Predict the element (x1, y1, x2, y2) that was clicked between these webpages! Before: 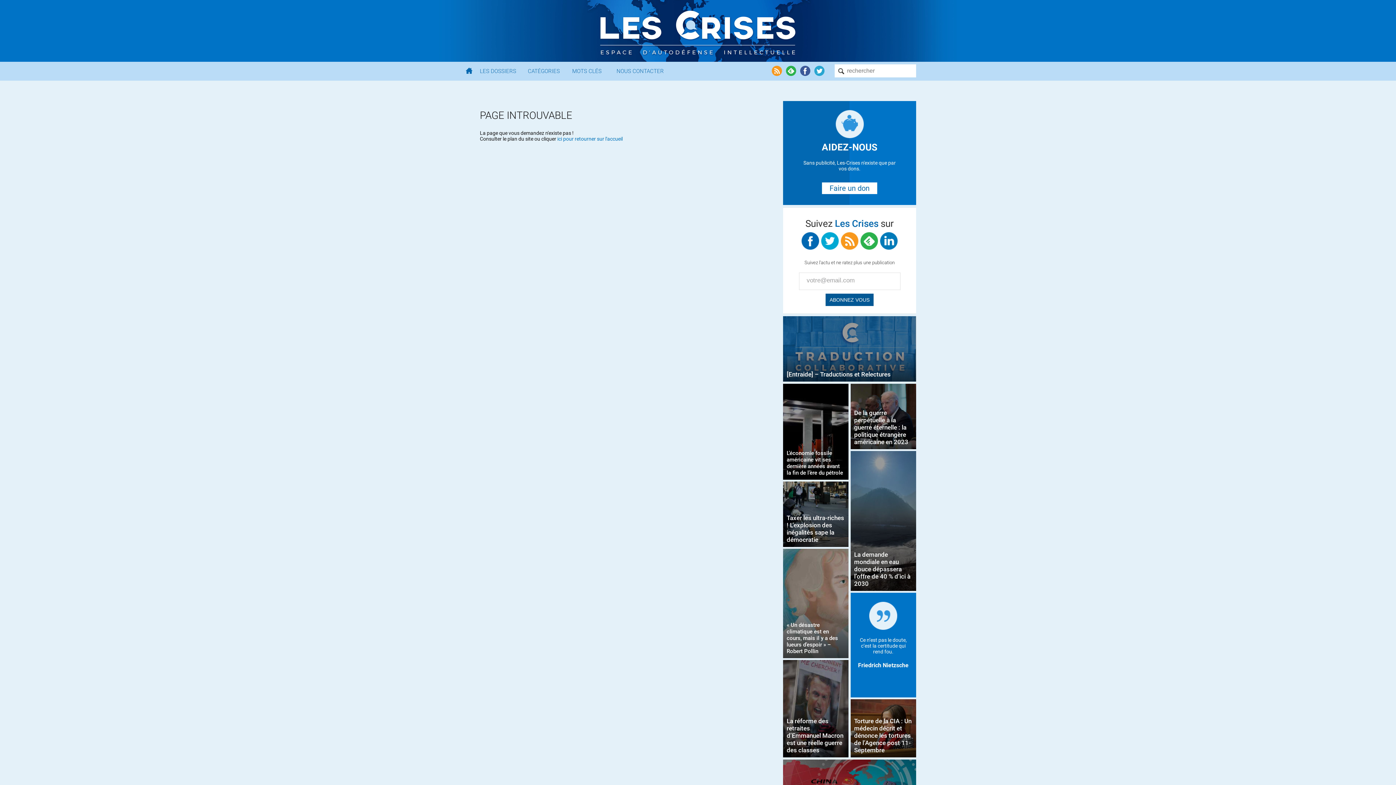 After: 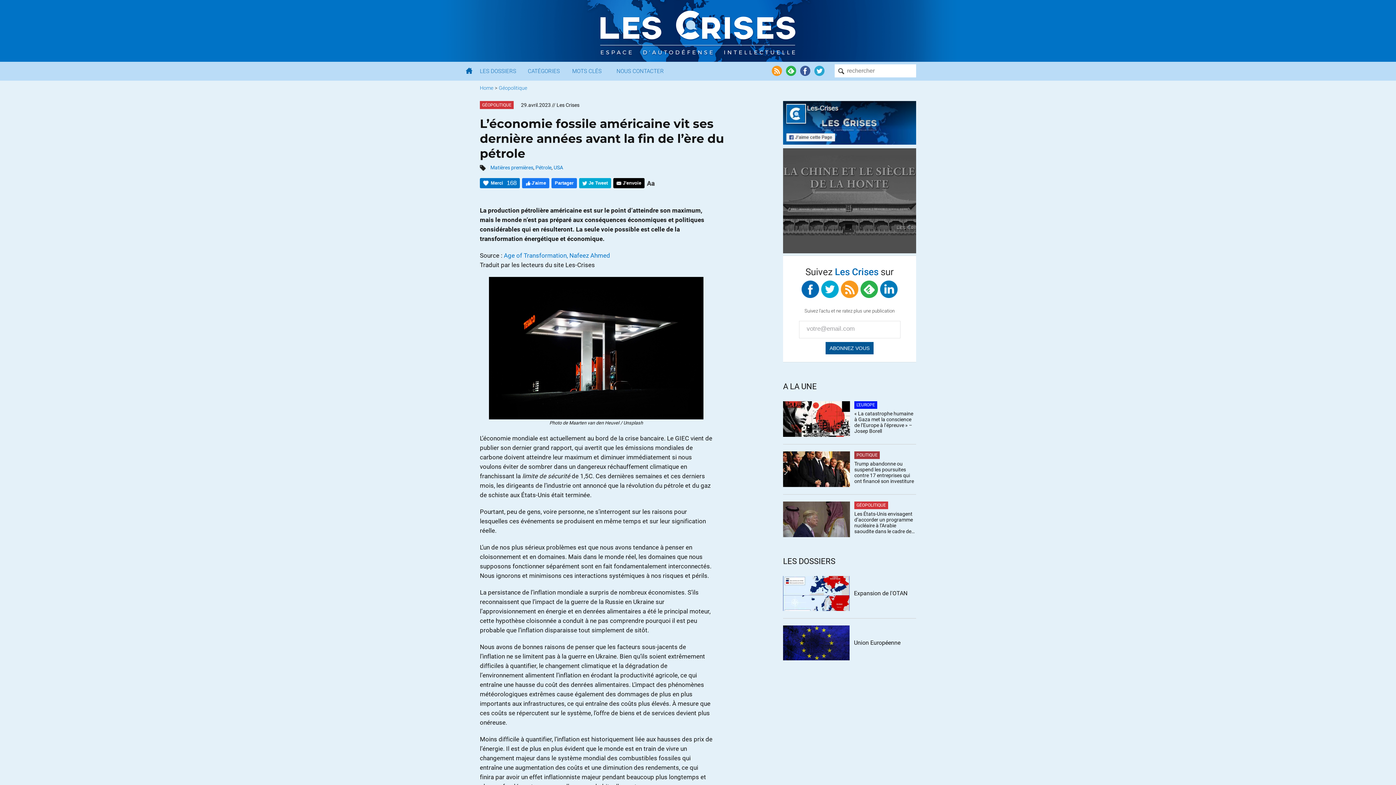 Action: bbox: (783, 384, 848, 480) label: L’économie fossile américaine vit ses dernière années avant la fin de l’ère du pétrole